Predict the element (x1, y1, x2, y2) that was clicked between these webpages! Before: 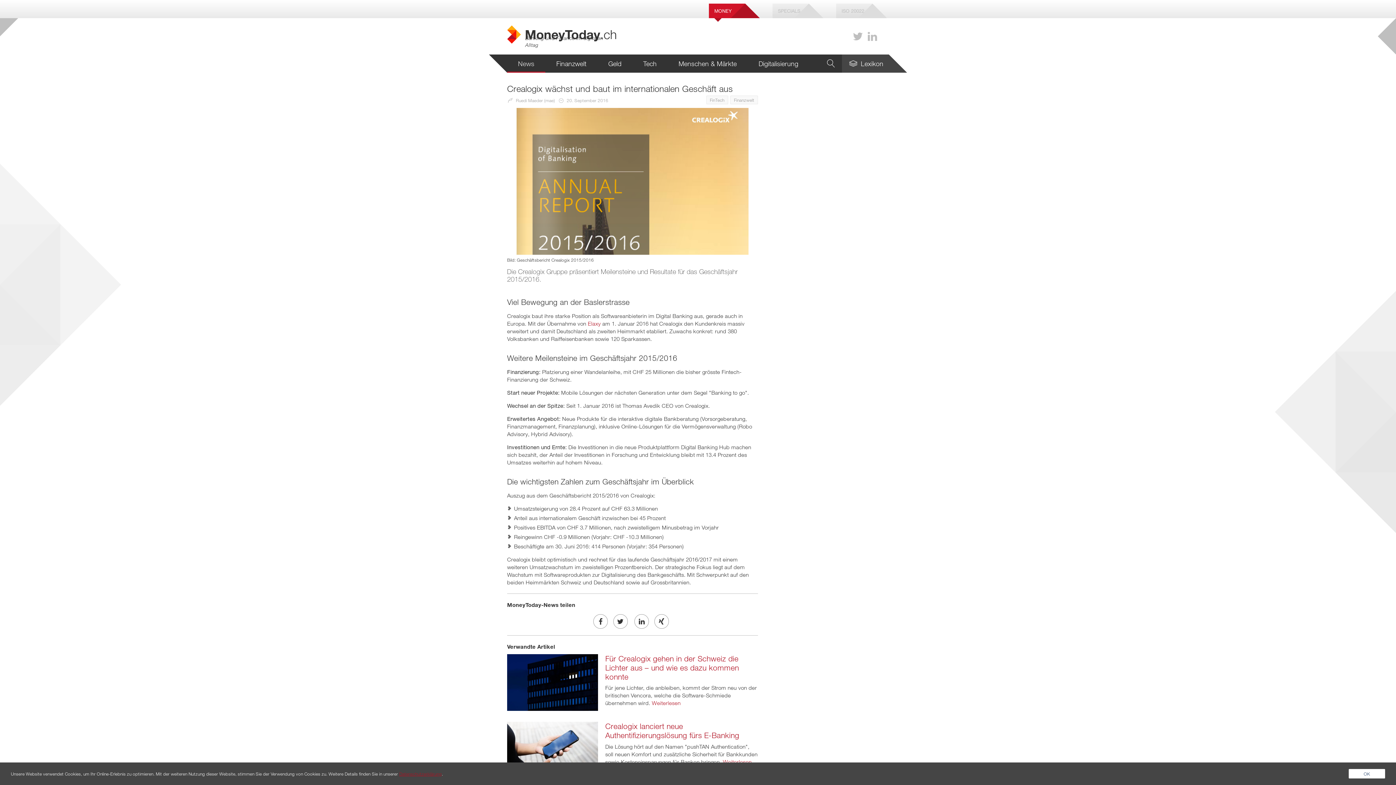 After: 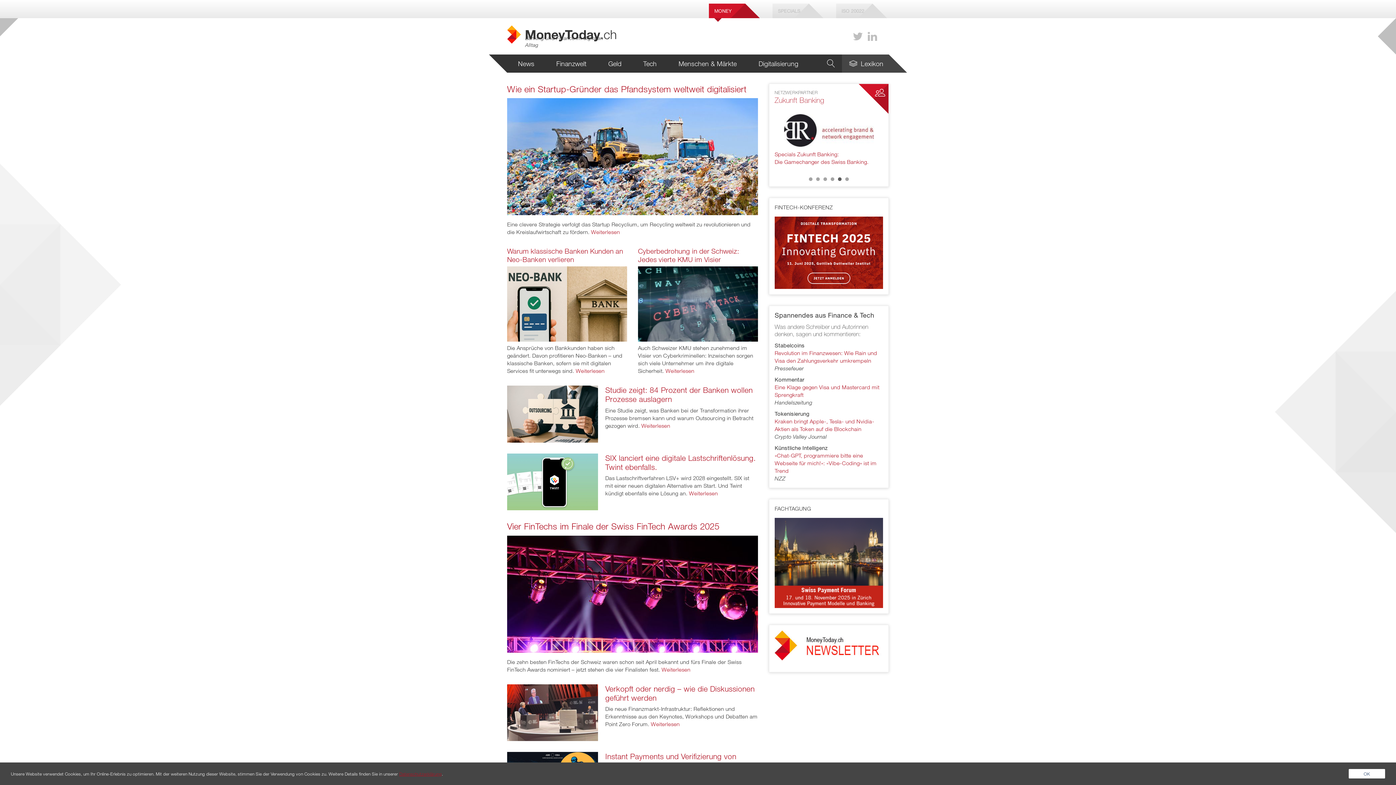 Action: bbox: (507, 25, 616, 43) label: Banking und Finance im digitalen Alltag